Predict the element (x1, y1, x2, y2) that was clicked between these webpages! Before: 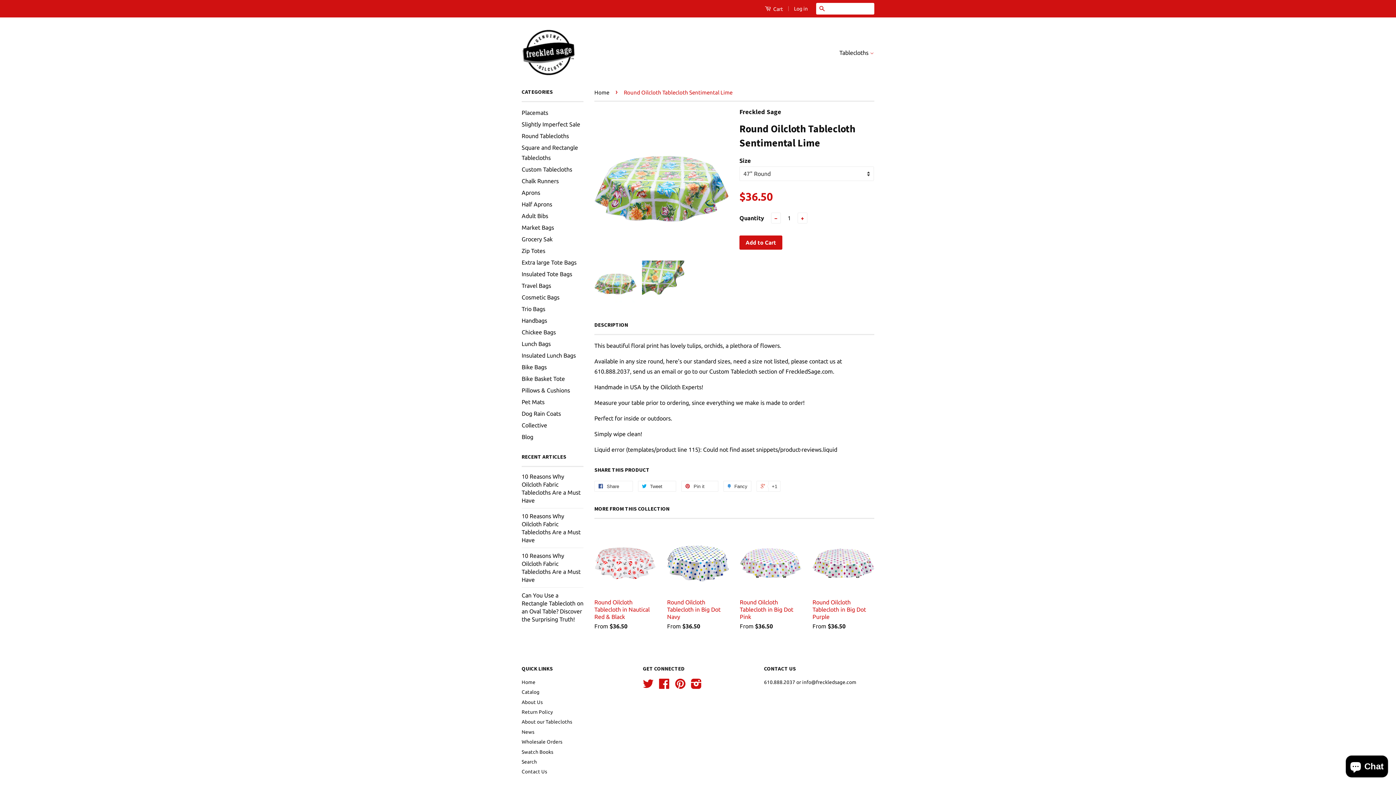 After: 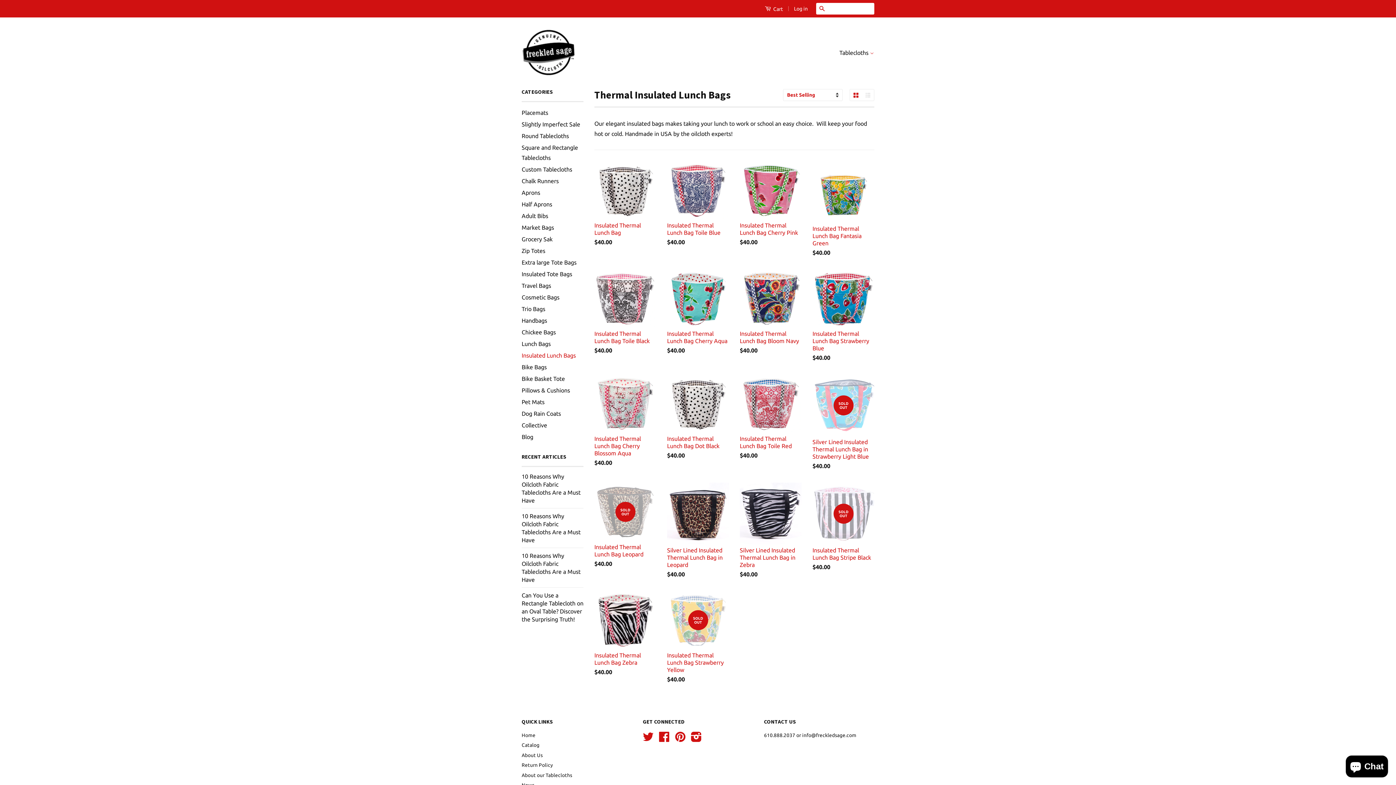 Action: bbox: (521, 352, 576, 358) label: Insulated Lunch Bags